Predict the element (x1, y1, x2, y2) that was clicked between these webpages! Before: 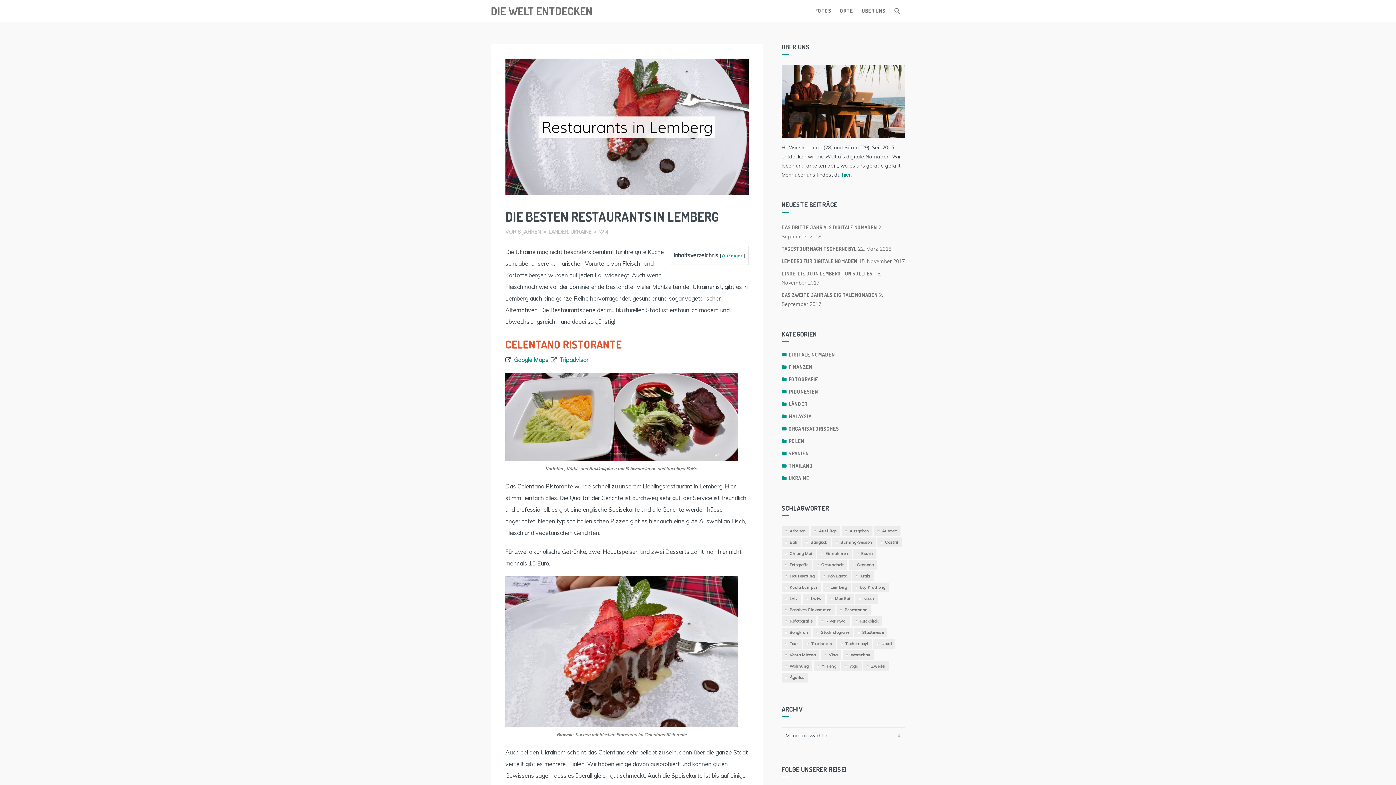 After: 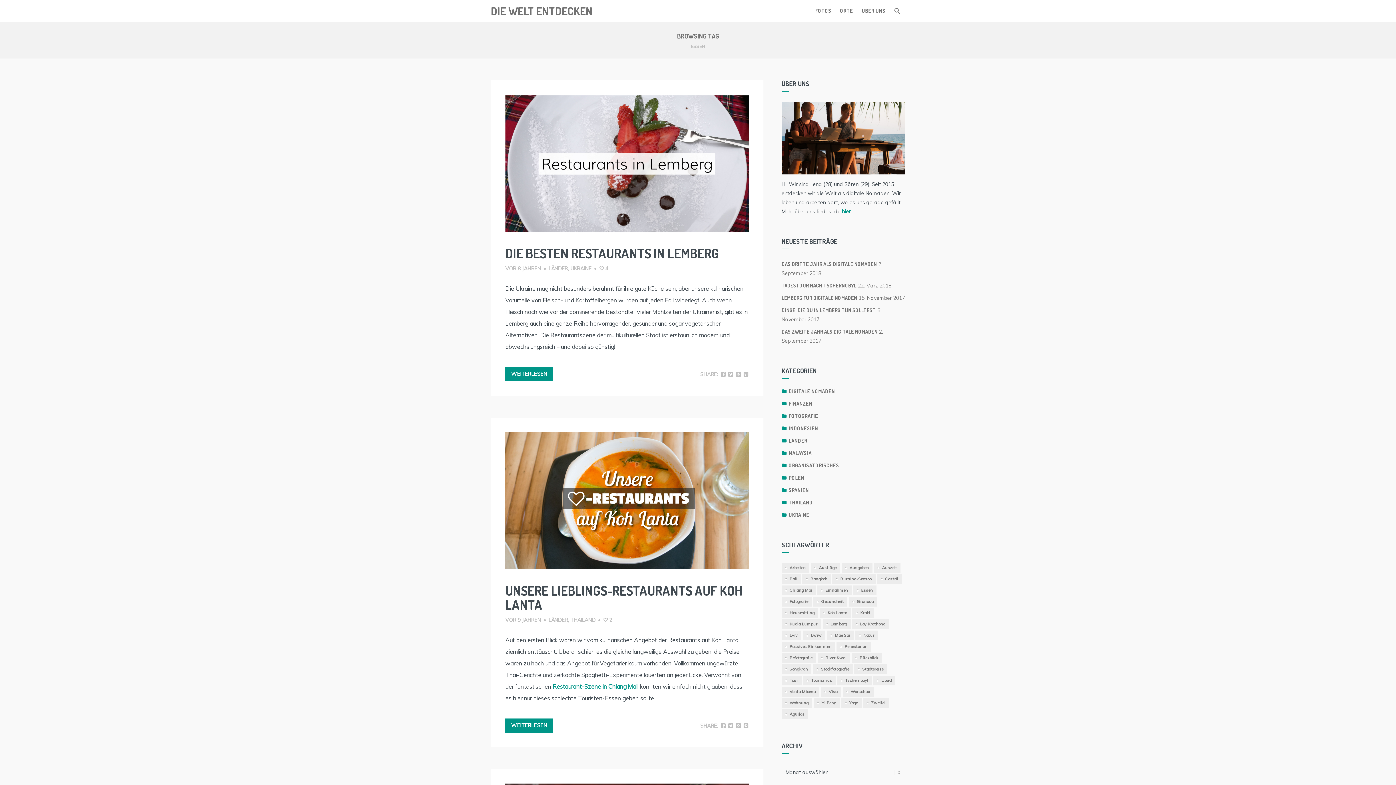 Action: label: Essen (3 Einträge) bbox: (853, 549, 876, 558)